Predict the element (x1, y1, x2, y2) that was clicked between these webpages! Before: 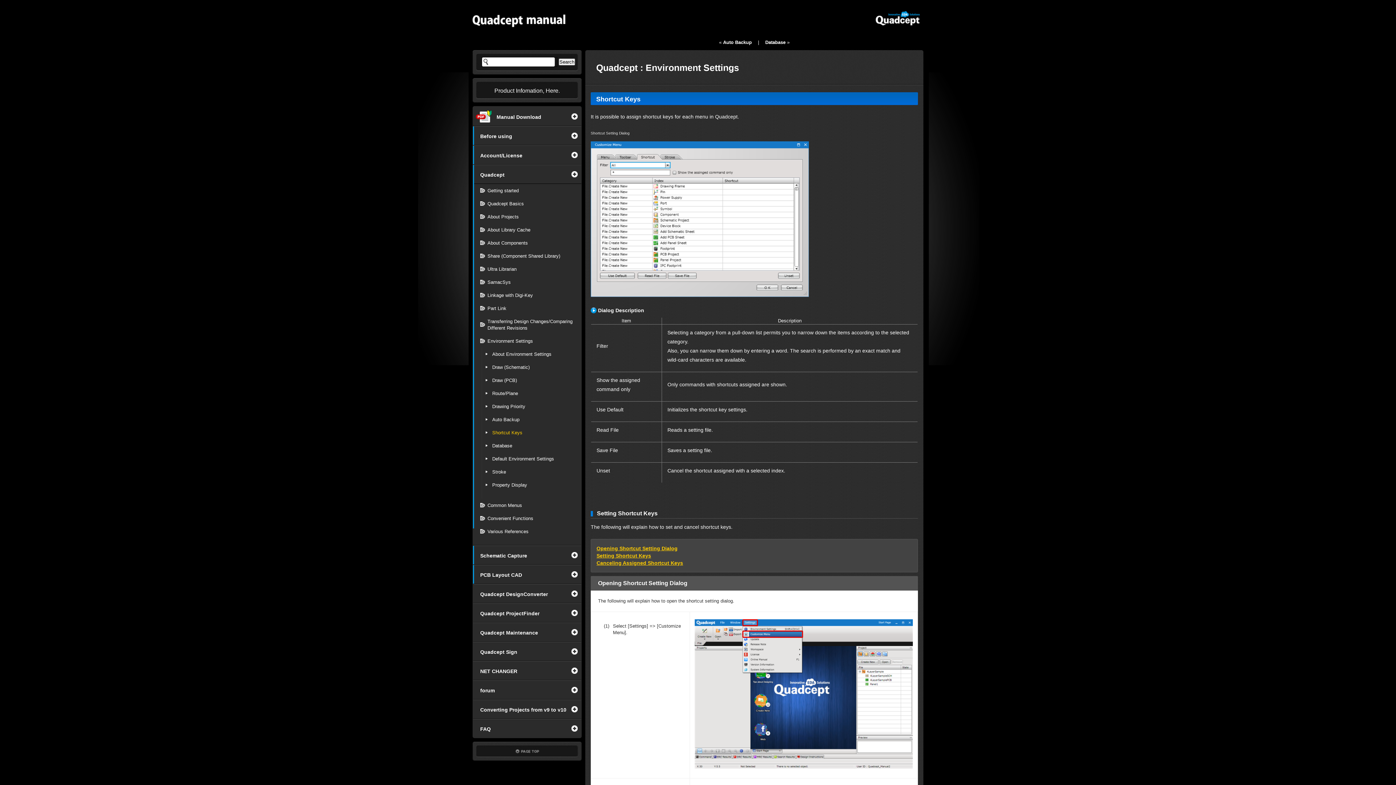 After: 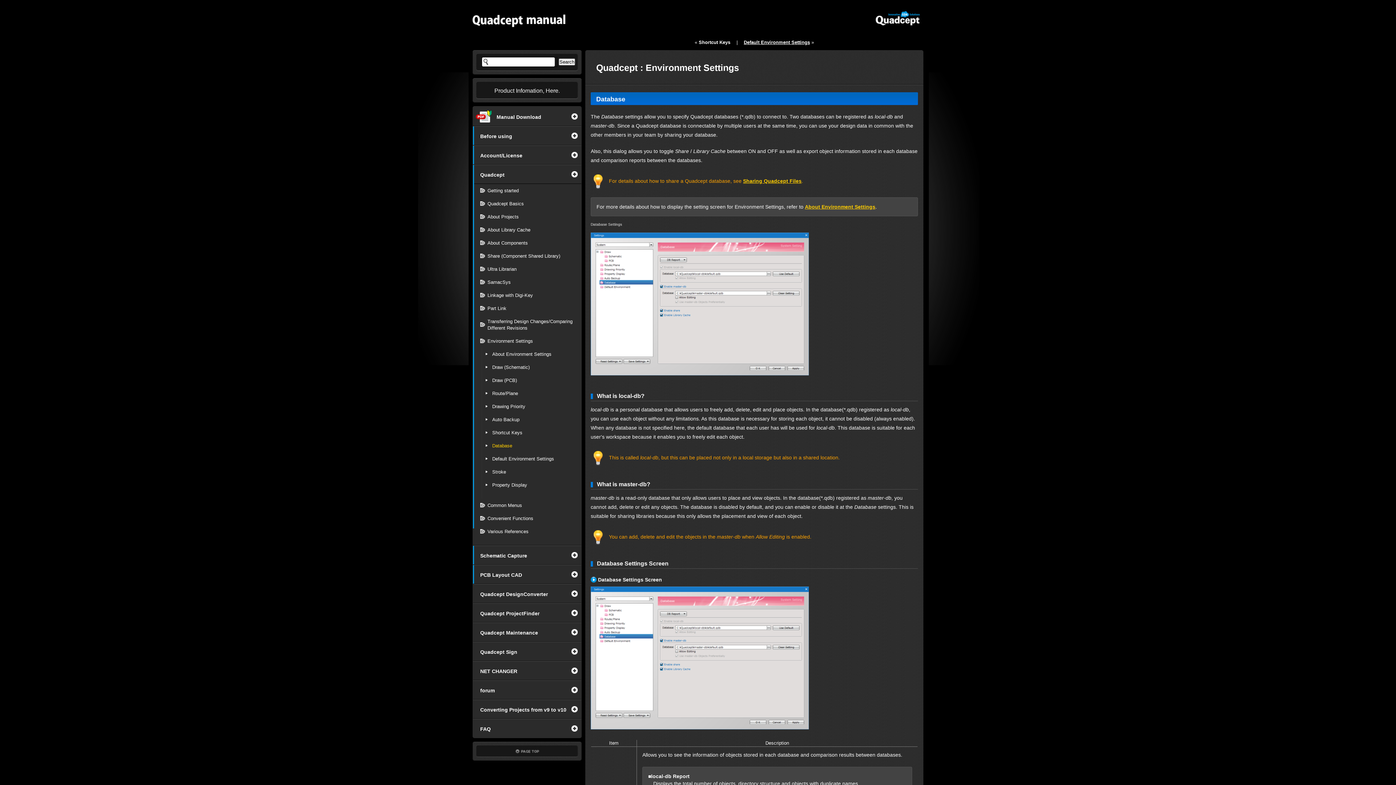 Action: label: Database bbox: (765, 39, 785, 45)